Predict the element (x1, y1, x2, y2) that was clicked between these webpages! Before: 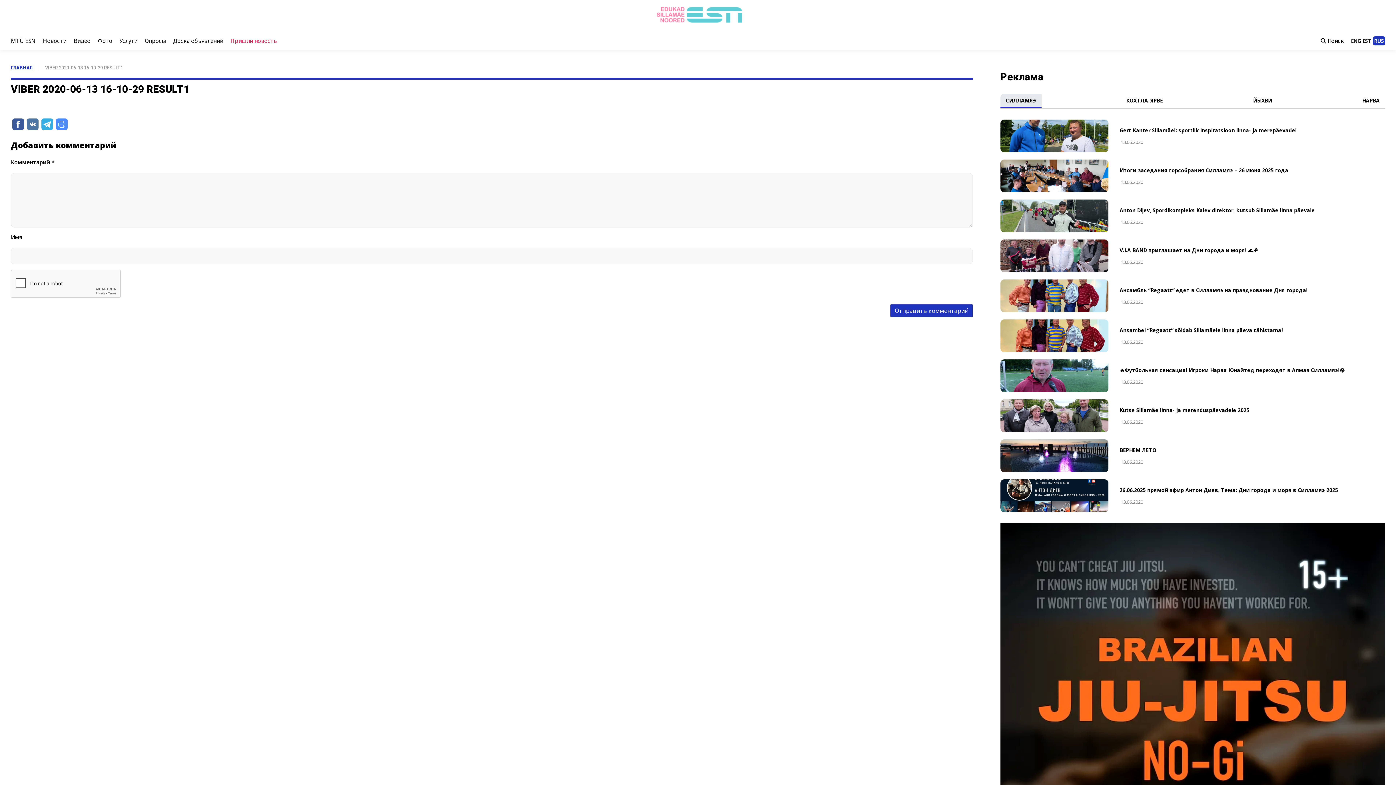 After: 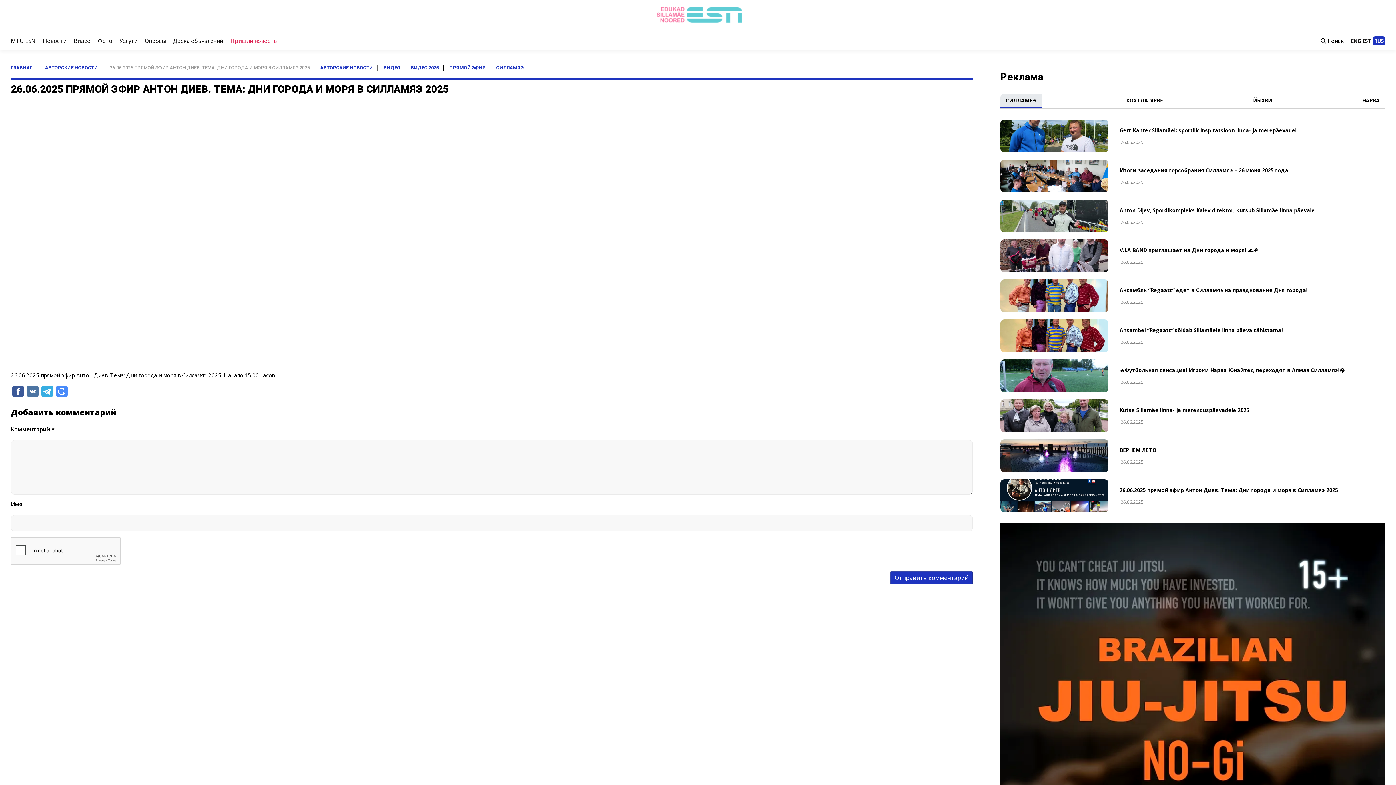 Action: bbox: (1119, 486, 1338, 493) label: 26.06.2025 прямой эфир Антон Диев. Тема: Дни города и моря в Силламяэ 2025